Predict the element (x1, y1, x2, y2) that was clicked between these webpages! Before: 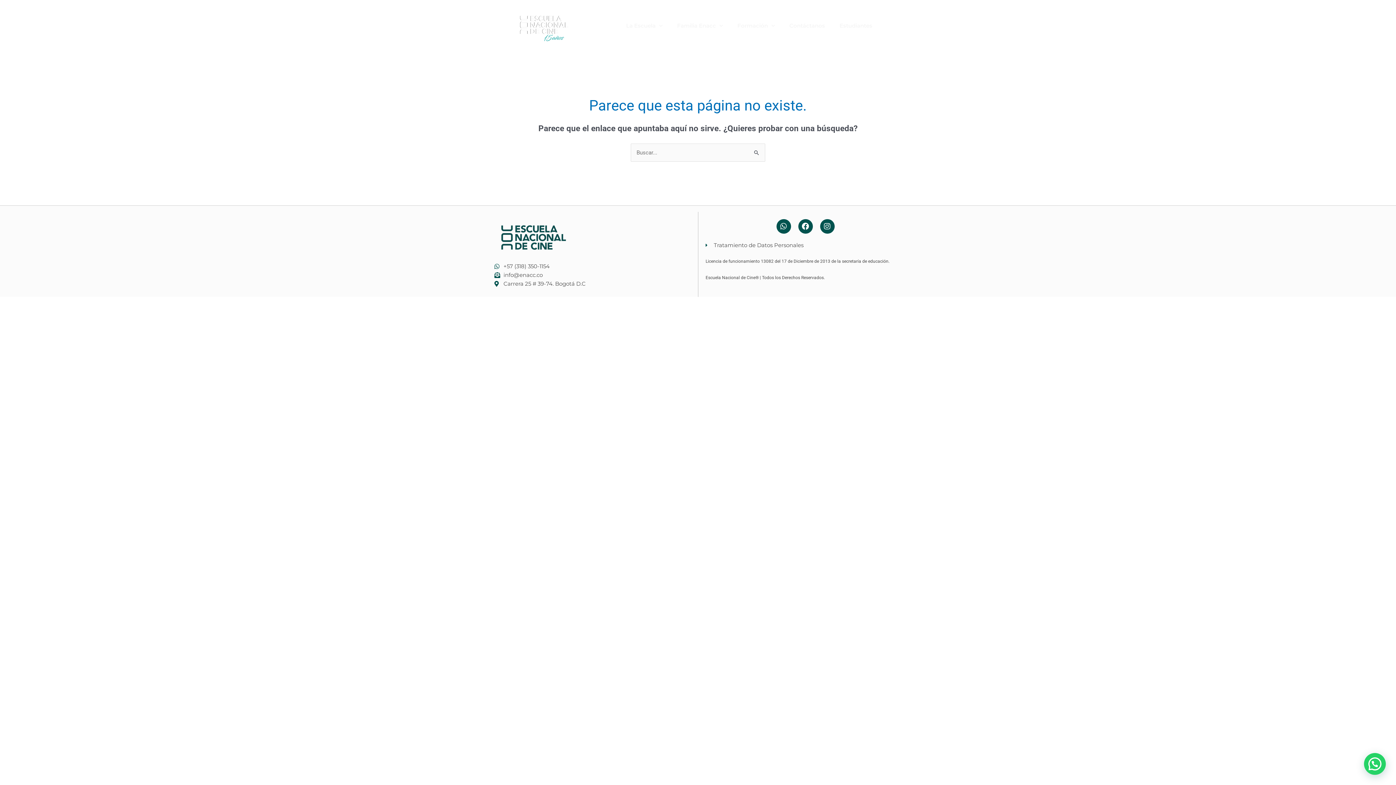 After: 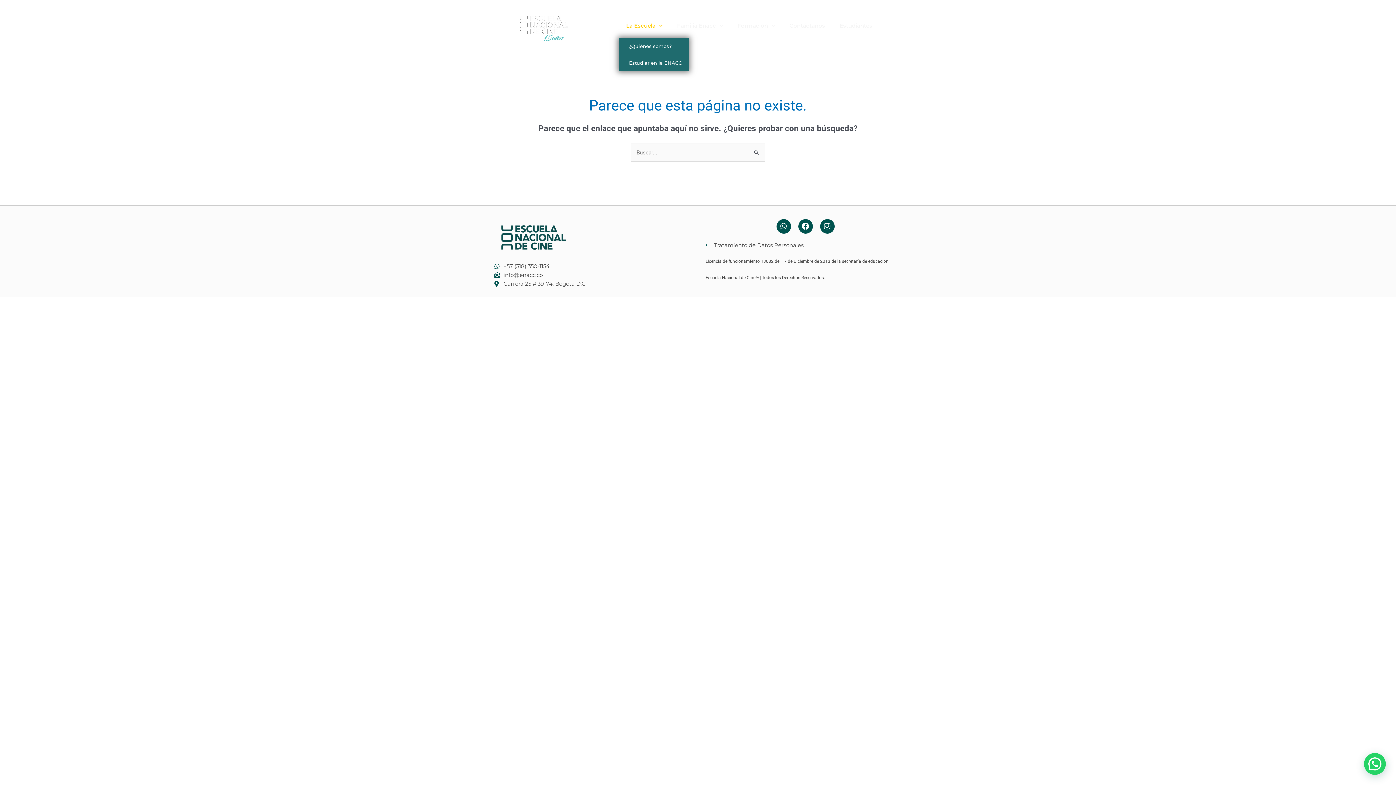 Action: label: La Escuela bbox: (619, 17, 669, 34)